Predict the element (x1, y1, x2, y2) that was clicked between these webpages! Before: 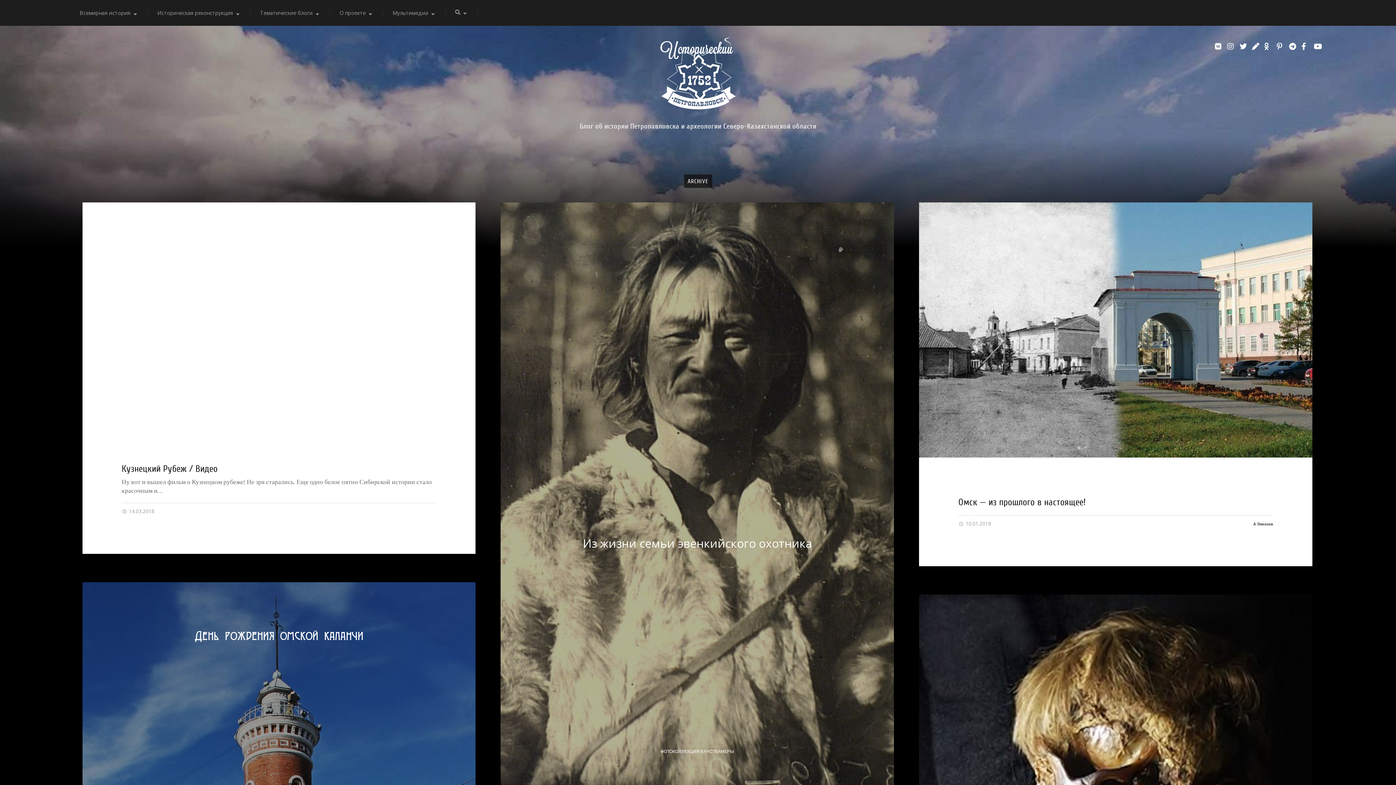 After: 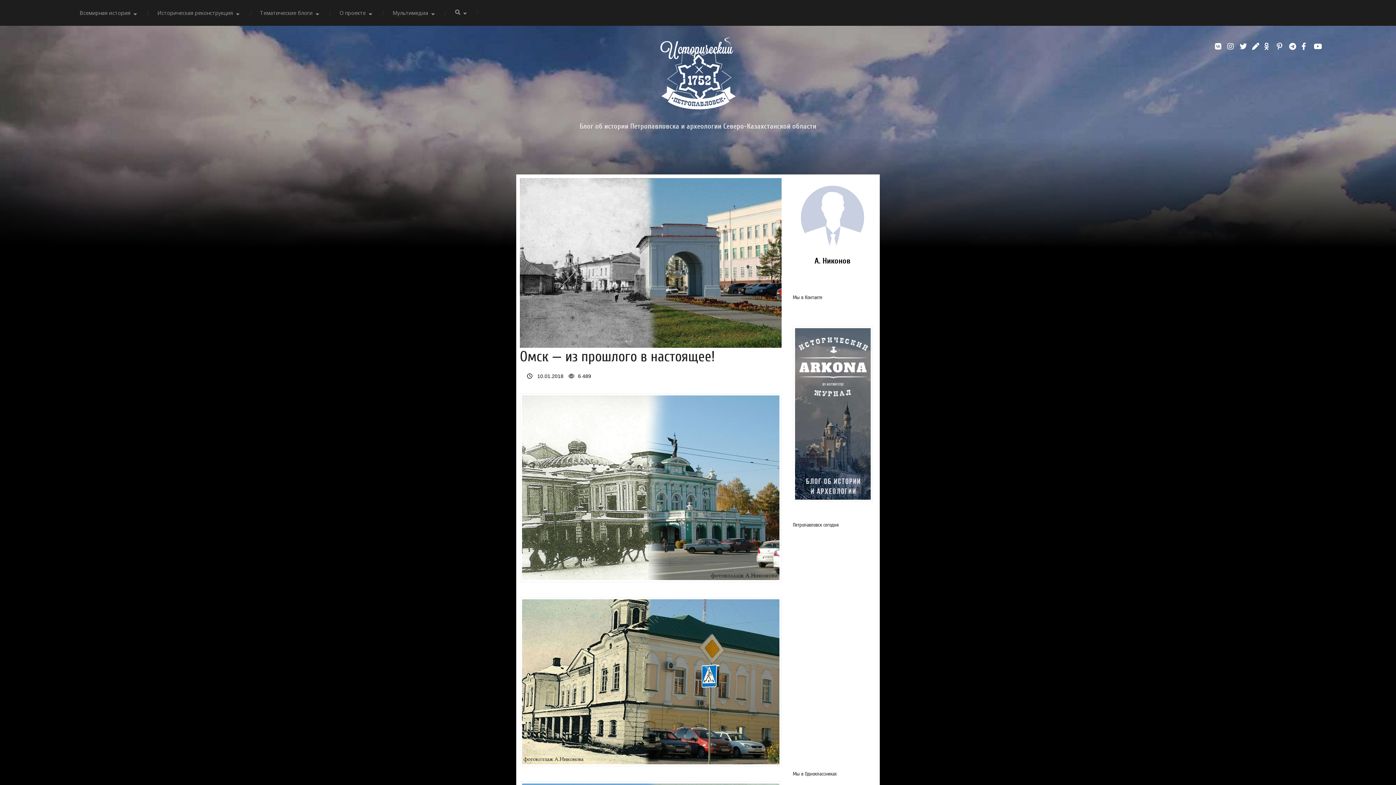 Action: bbox: (919, 202, 1312, 457)